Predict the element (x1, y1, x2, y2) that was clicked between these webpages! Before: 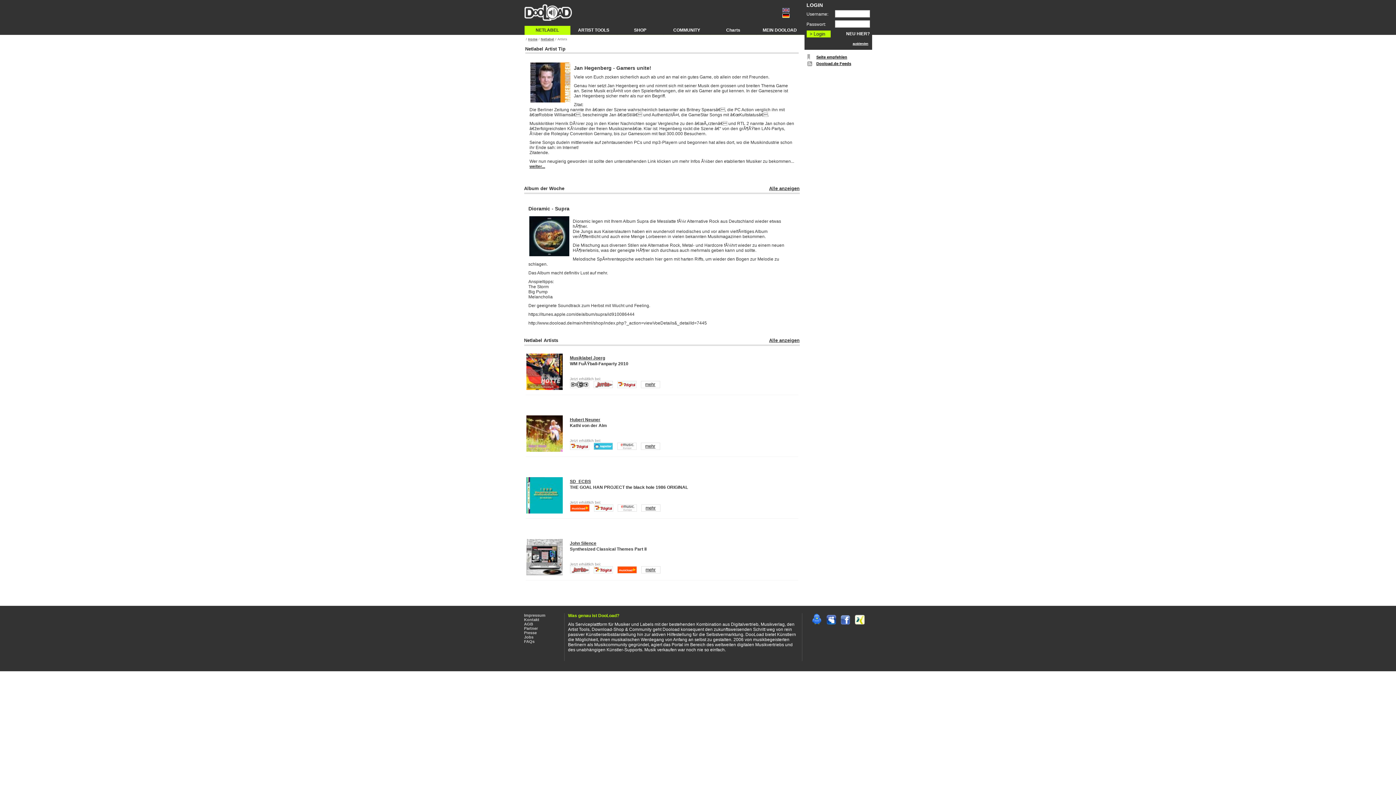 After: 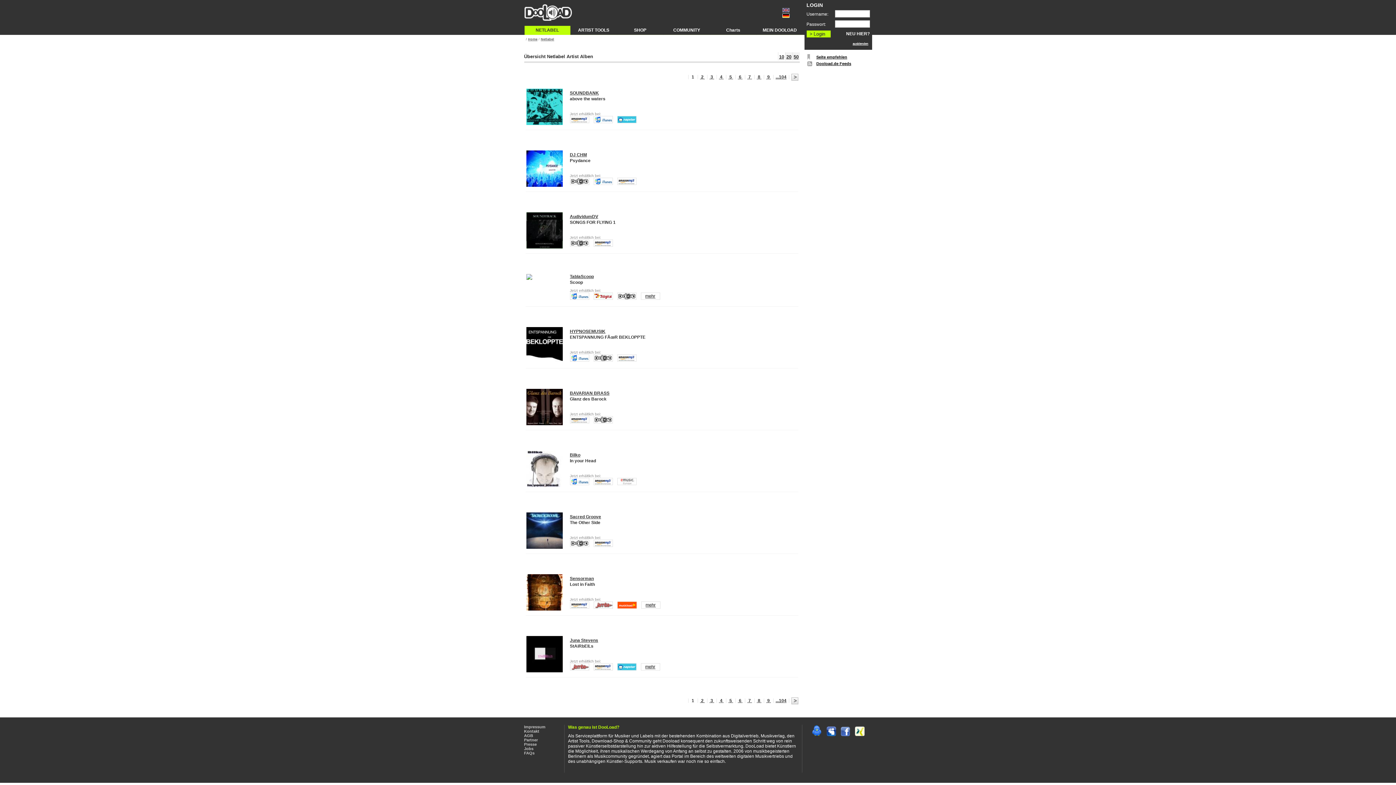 Action: bbox: (769, 337, 799, 343) label: Alle anzeigen